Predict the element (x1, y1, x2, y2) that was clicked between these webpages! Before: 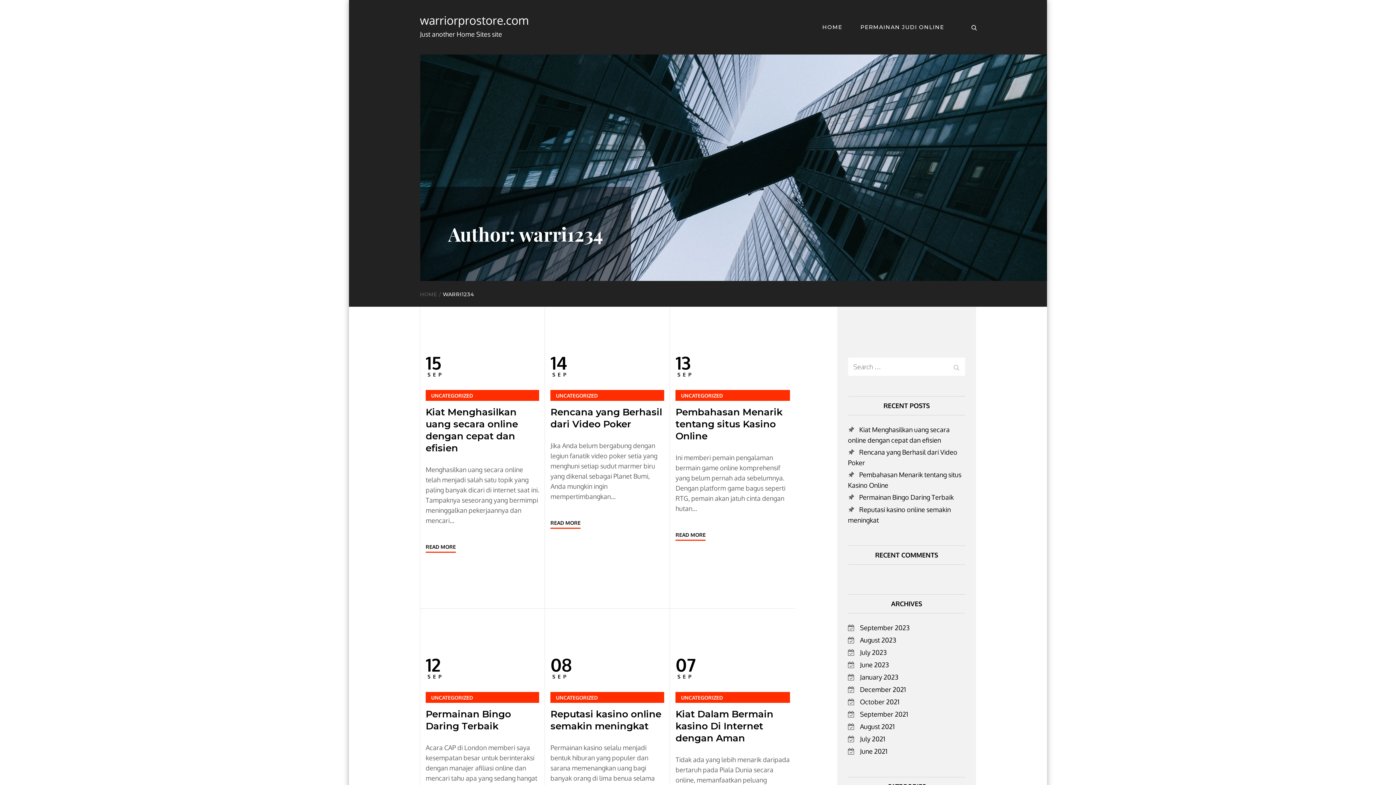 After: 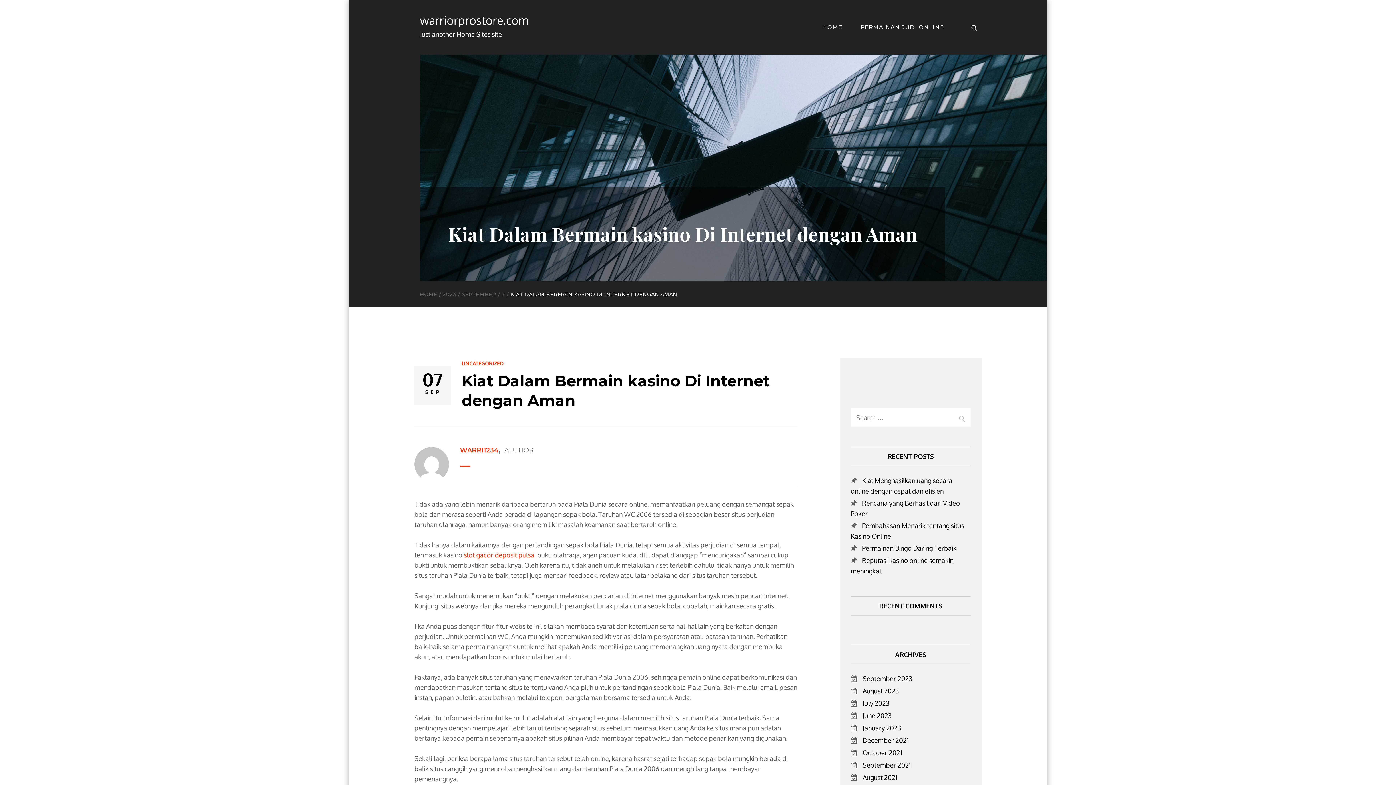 Action: label: Kiat Dalam Bermain kasino Di Internet dengan Aman bbox: (675, 708, 790, 744)